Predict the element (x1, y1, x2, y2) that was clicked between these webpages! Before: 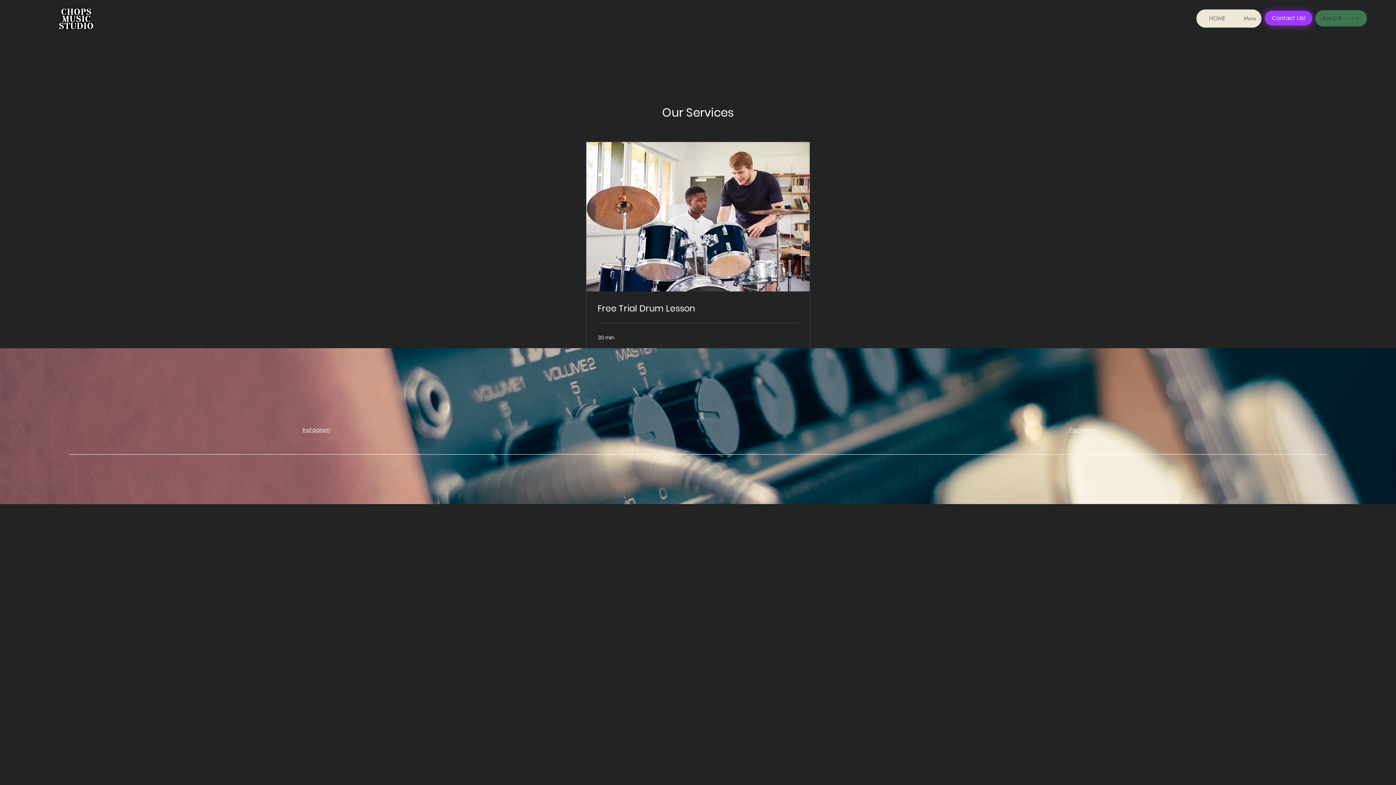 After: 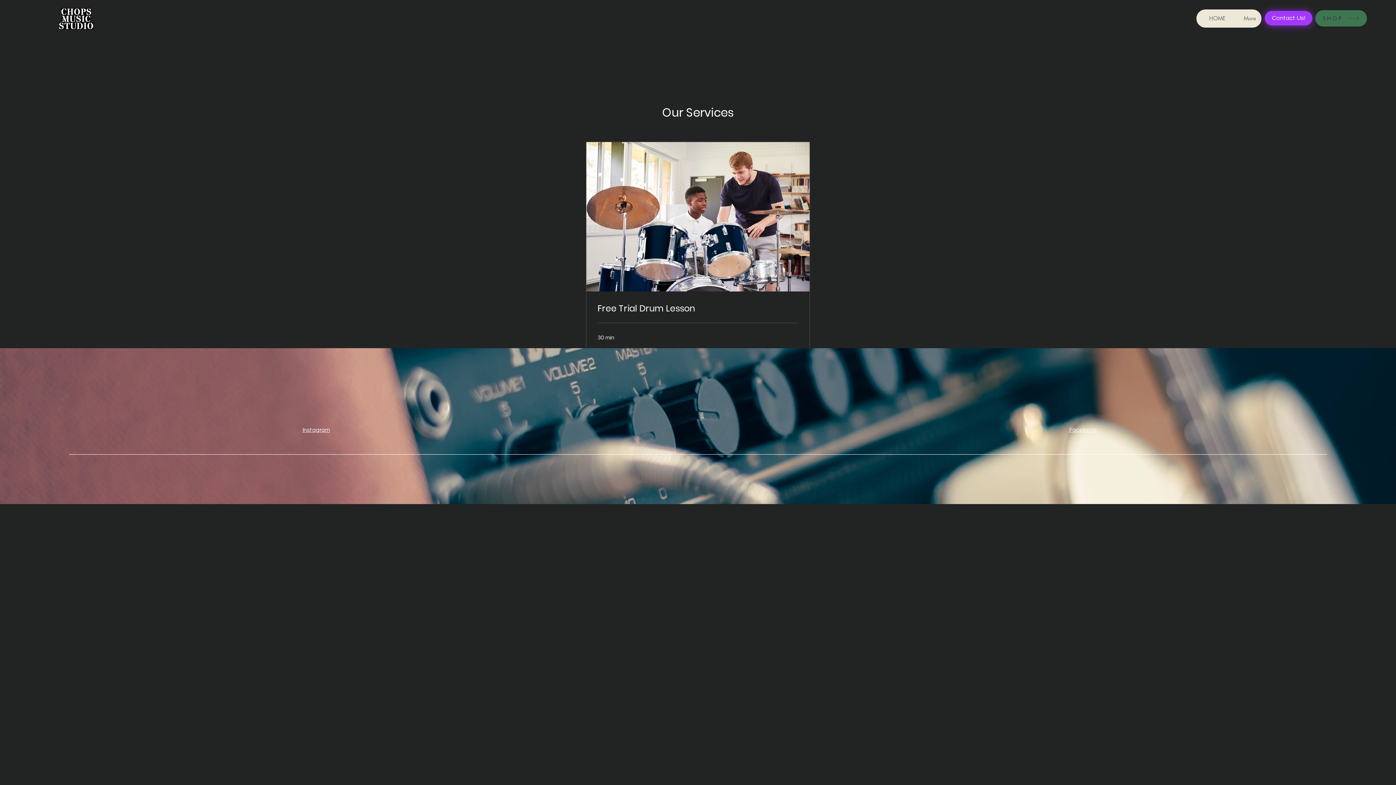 Action: bbox: (302, 427, 329, 433) label: Instagram